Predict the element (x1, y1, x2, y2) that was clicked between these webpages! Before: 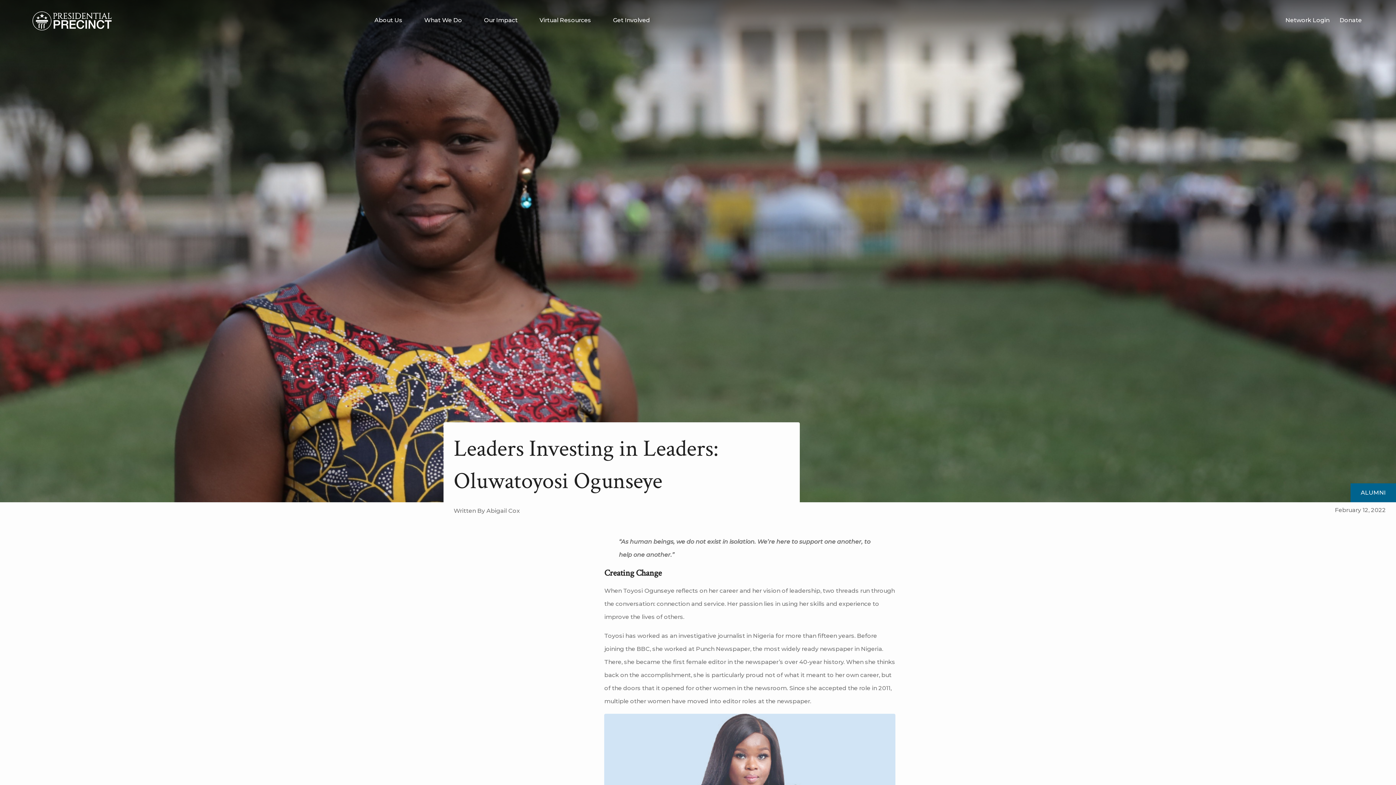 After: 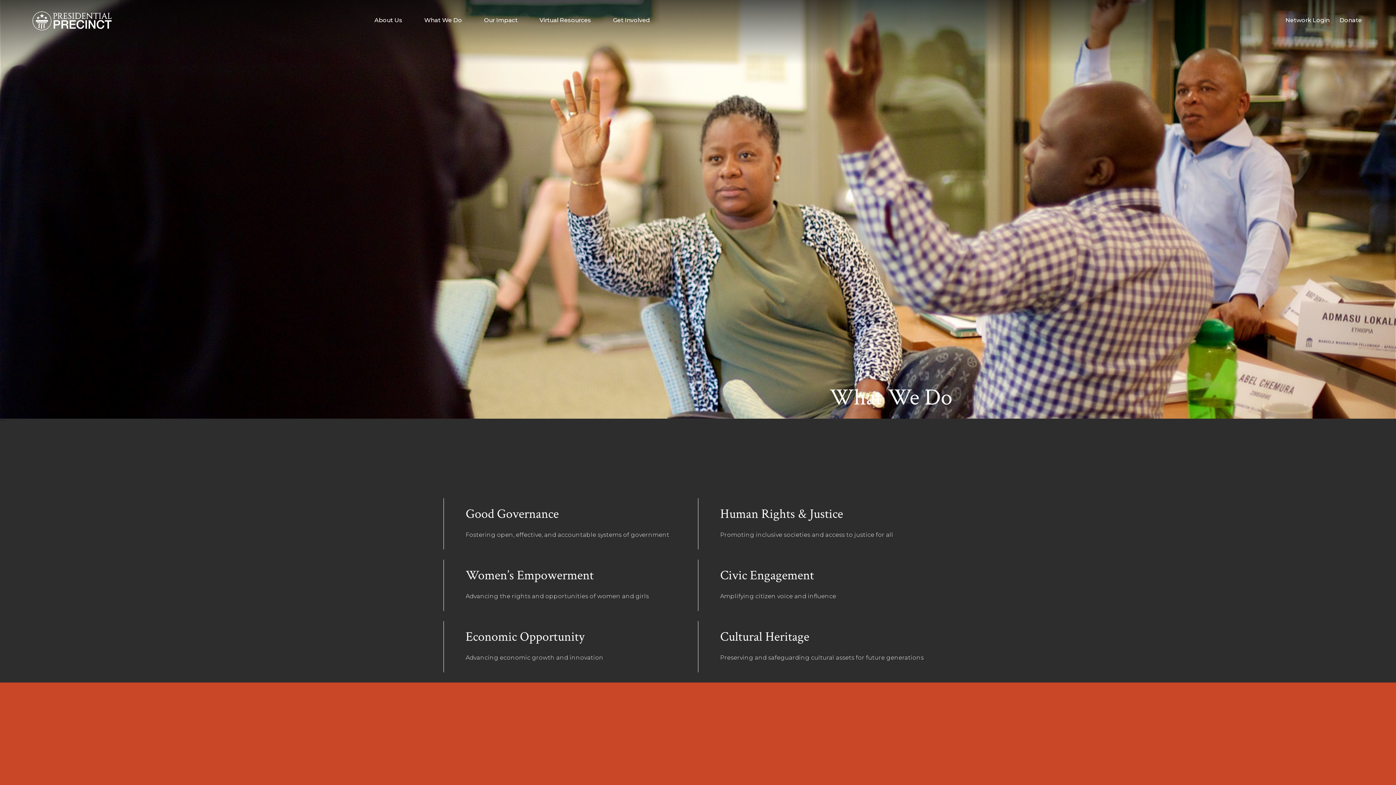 Action: bbox: (424, 0, 462, 40) label: What We Do